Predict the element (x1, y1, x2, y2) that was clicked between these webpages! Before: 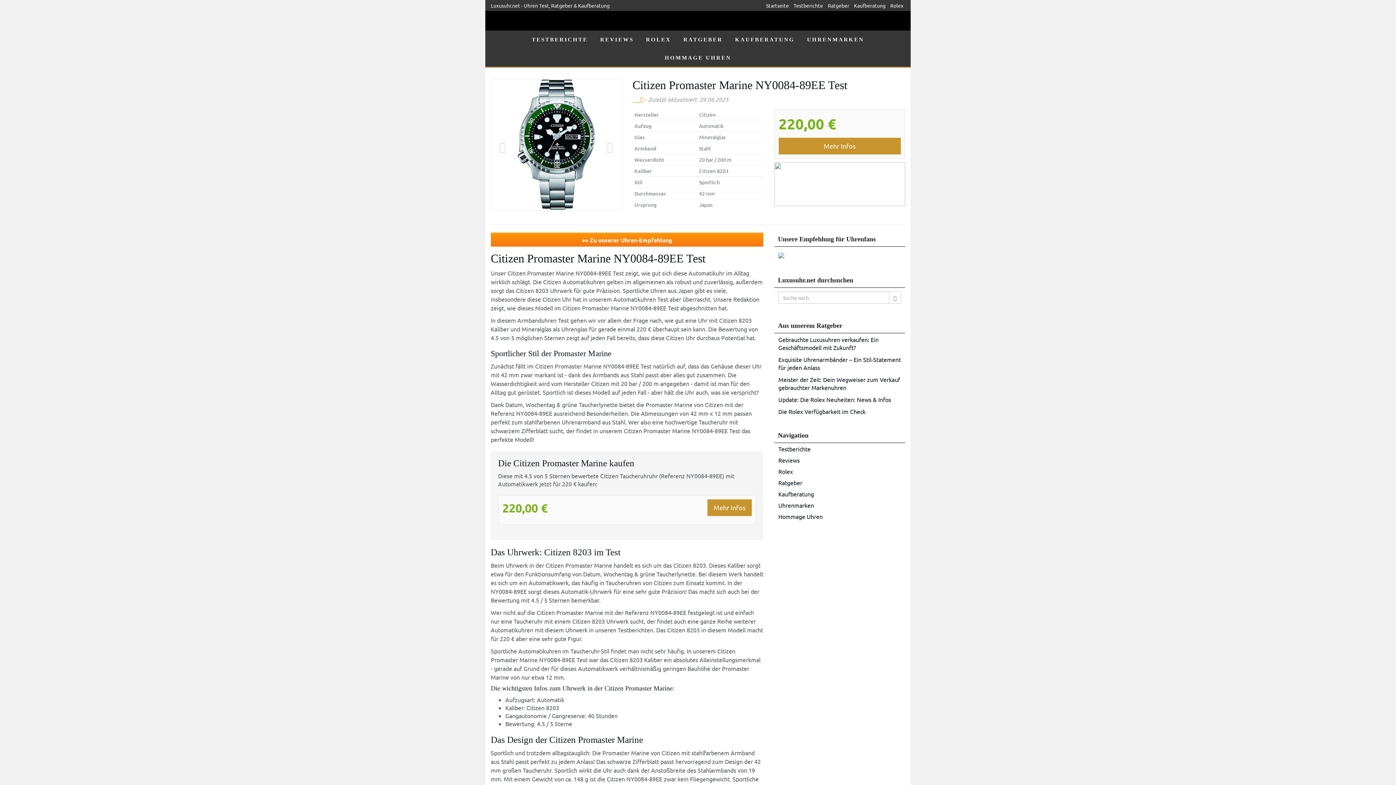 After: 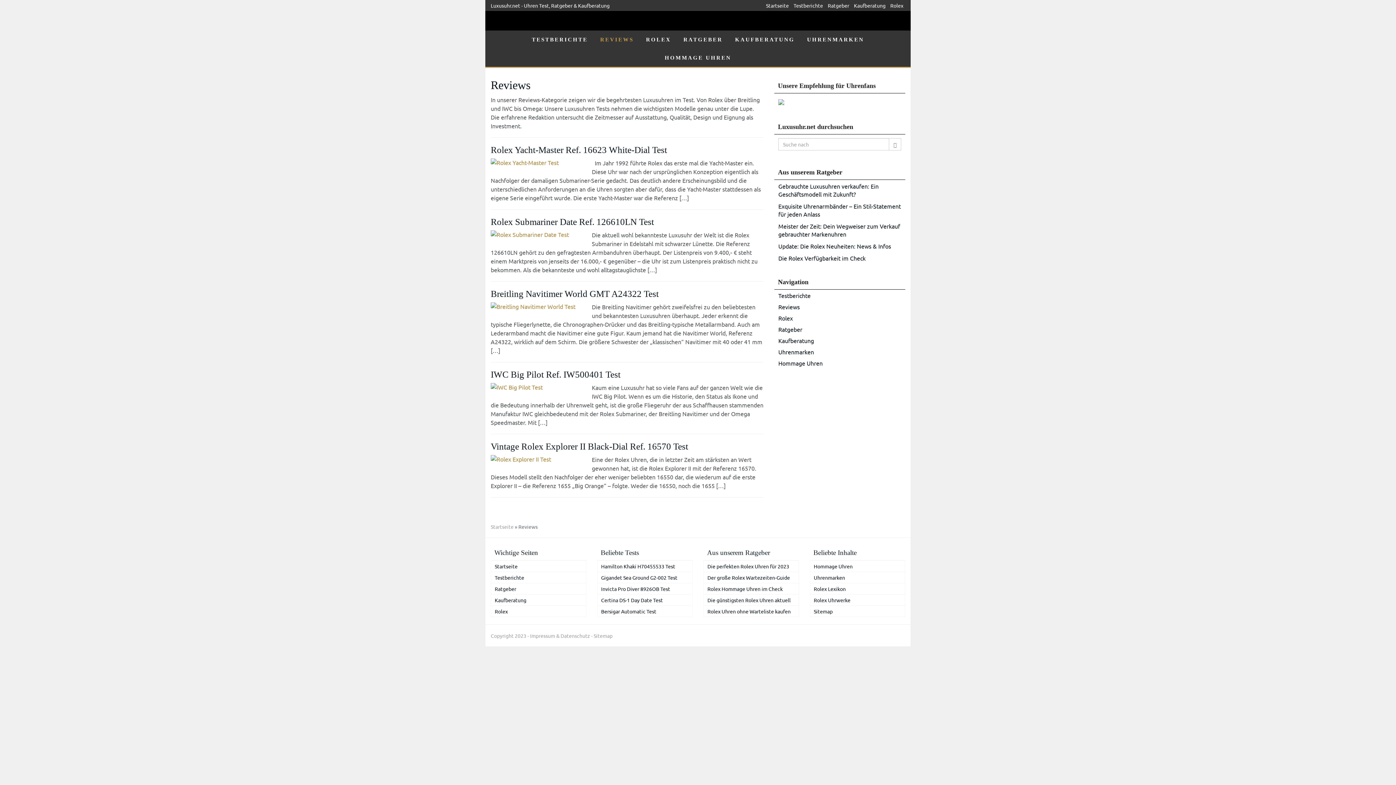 Action: bbox: (774, 454, 905, 465) label: Reviews